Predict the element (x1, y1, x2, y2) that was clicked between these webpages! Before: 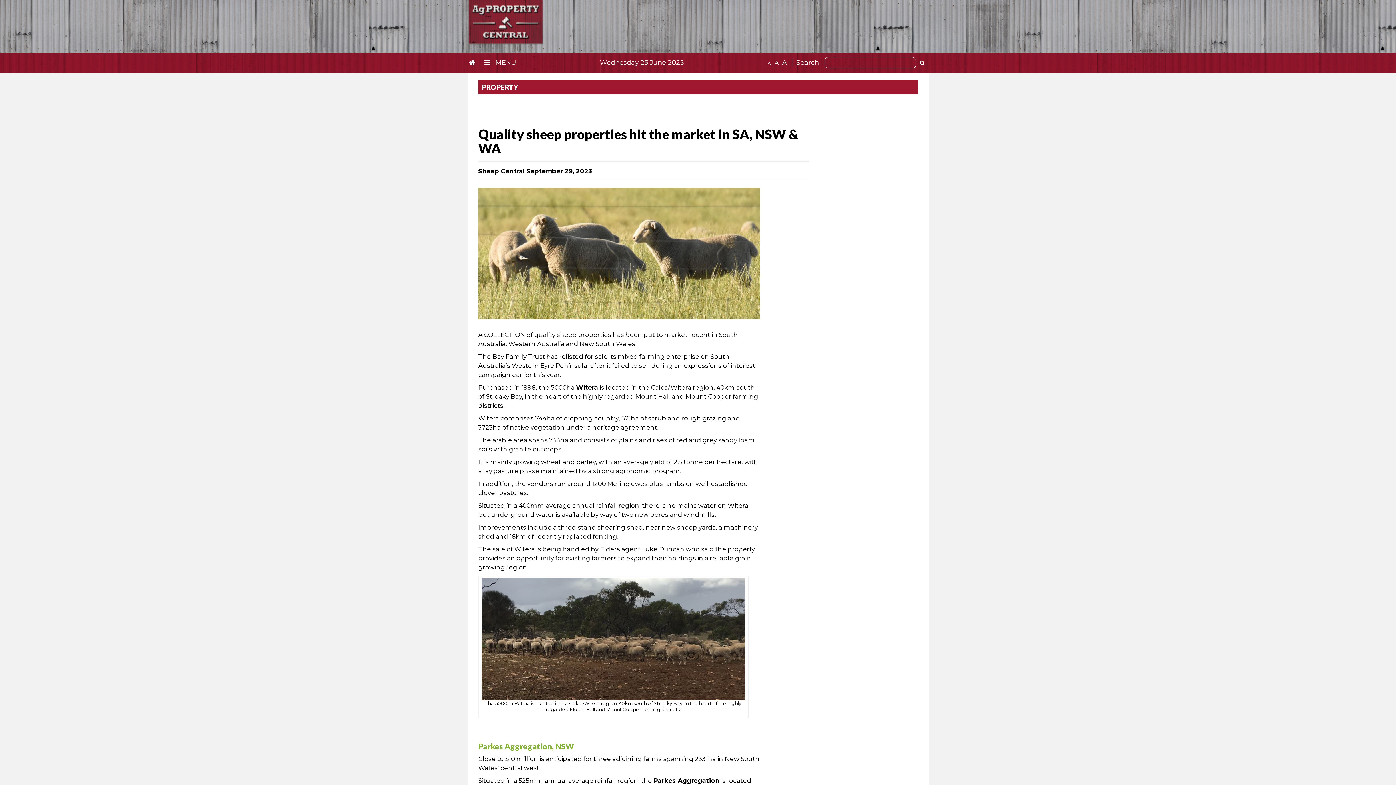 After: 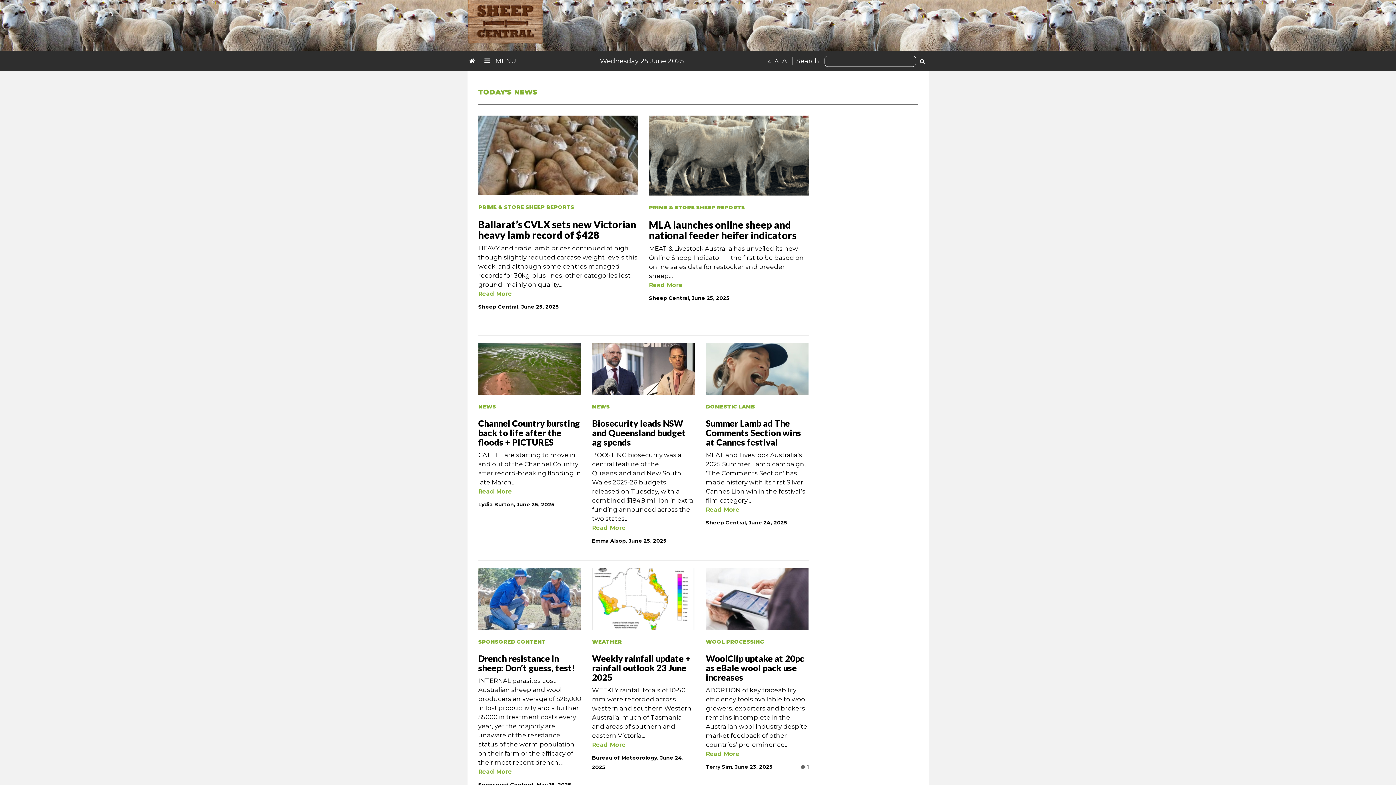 Action: bbox: (467, 18, 543, 25)